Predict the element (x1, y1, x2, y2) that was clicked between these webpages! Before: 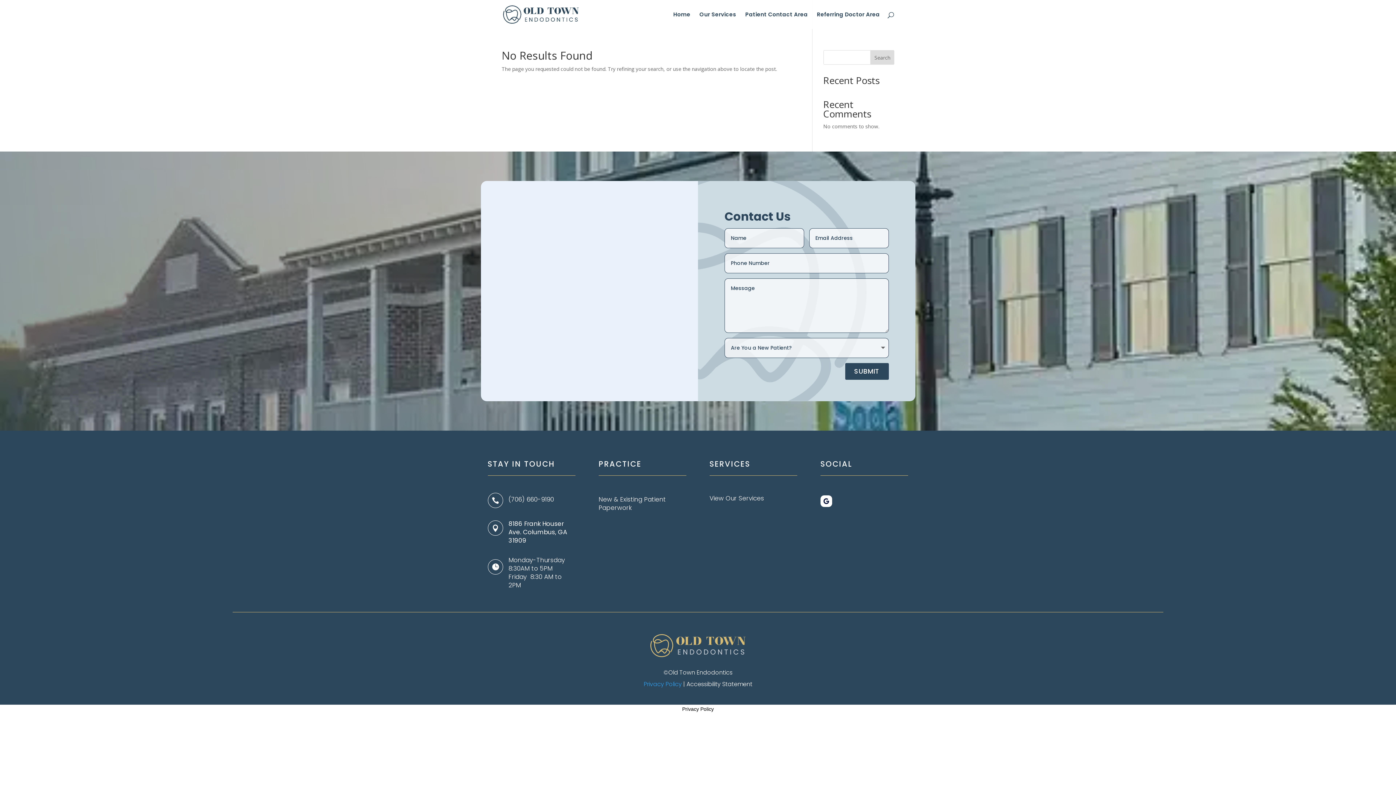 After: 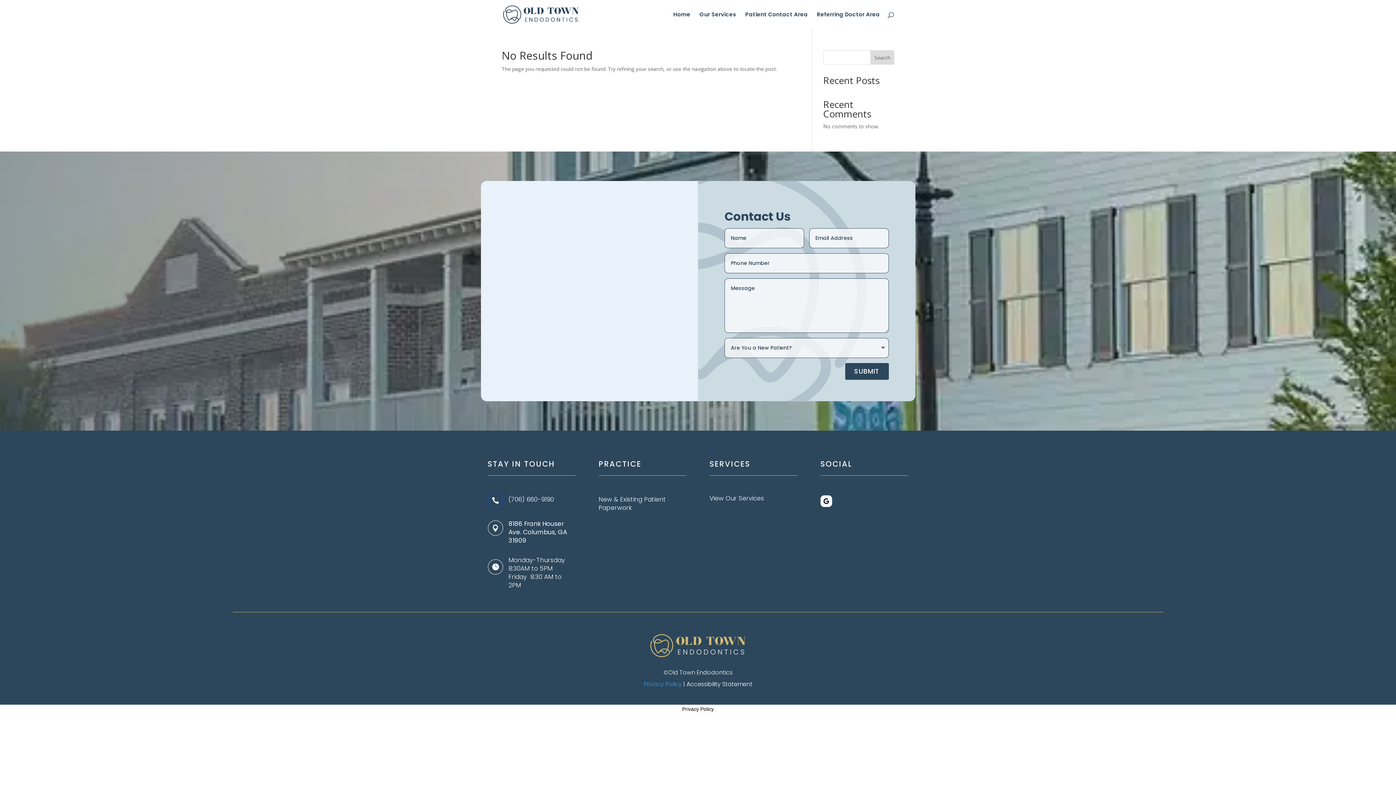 Action: bbox: (487, 495, 503, 508) label: 